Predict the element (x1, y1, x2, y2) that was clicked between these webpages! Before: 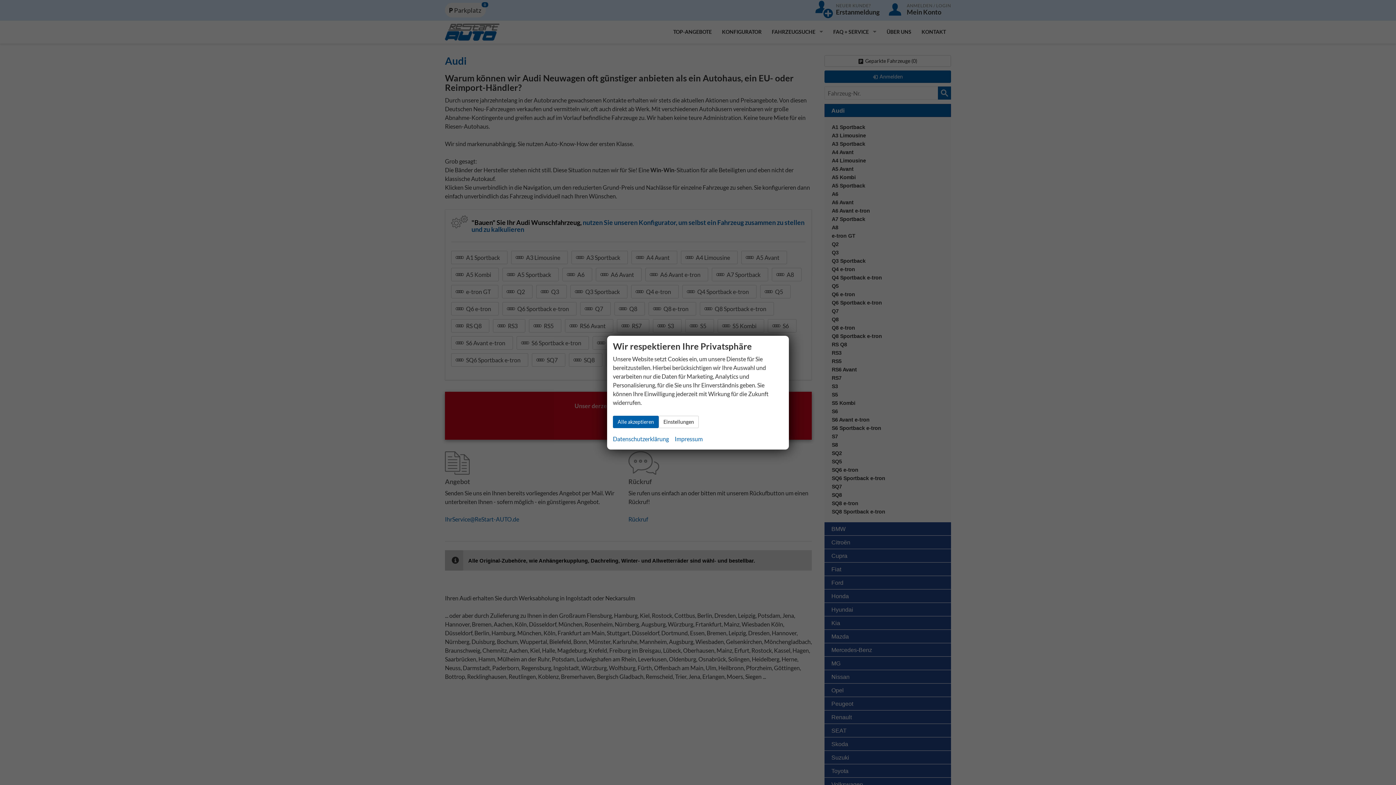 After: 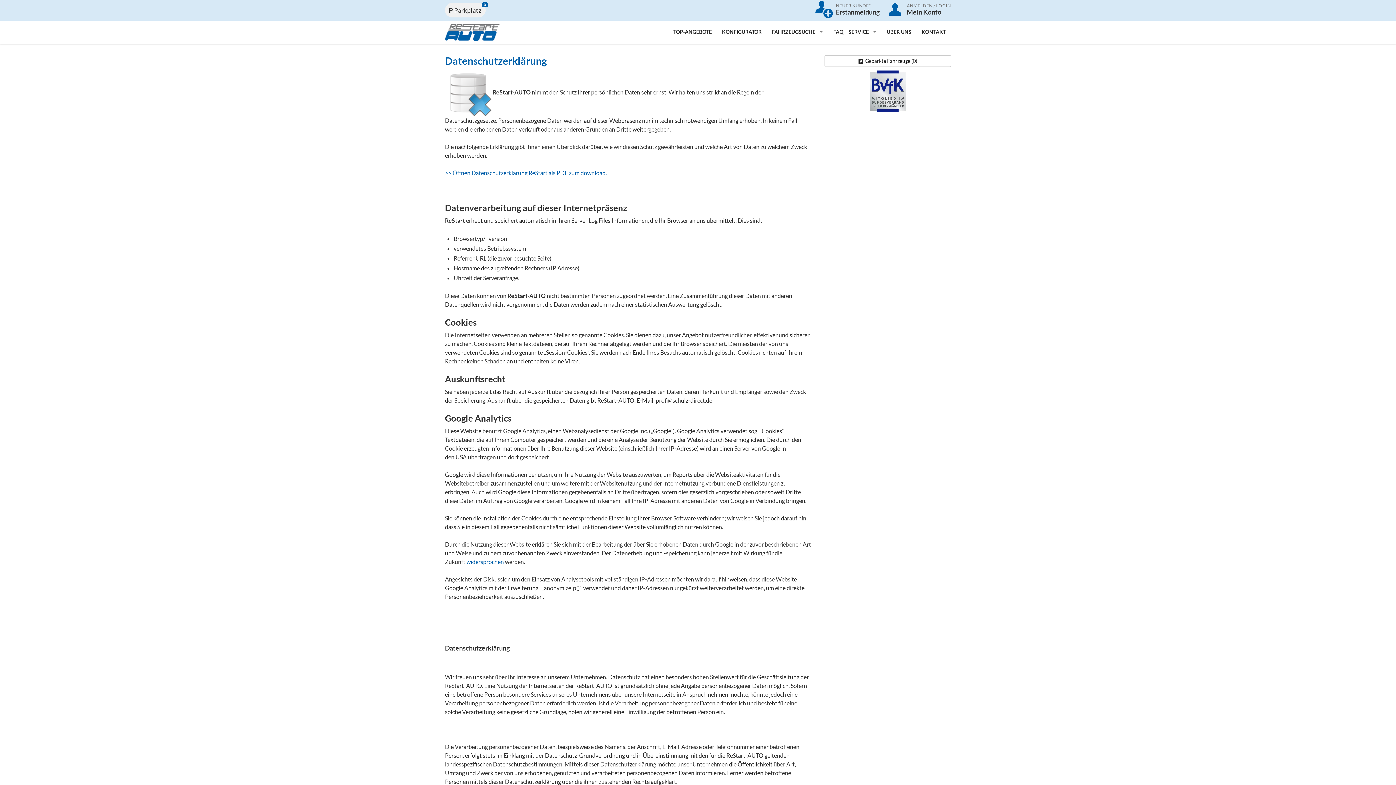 Action: bbox: (613, 434, 669, 443) label: Datenschutzerklärung